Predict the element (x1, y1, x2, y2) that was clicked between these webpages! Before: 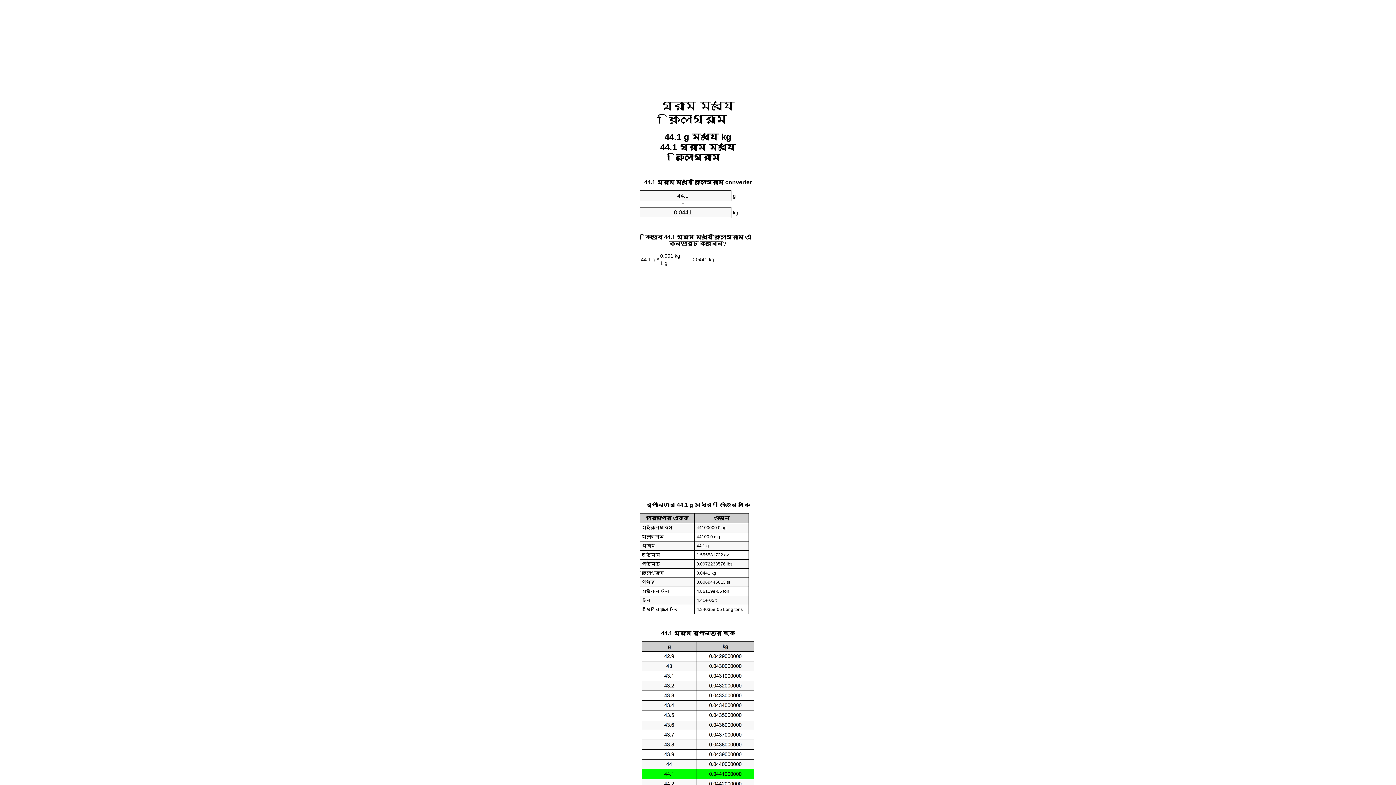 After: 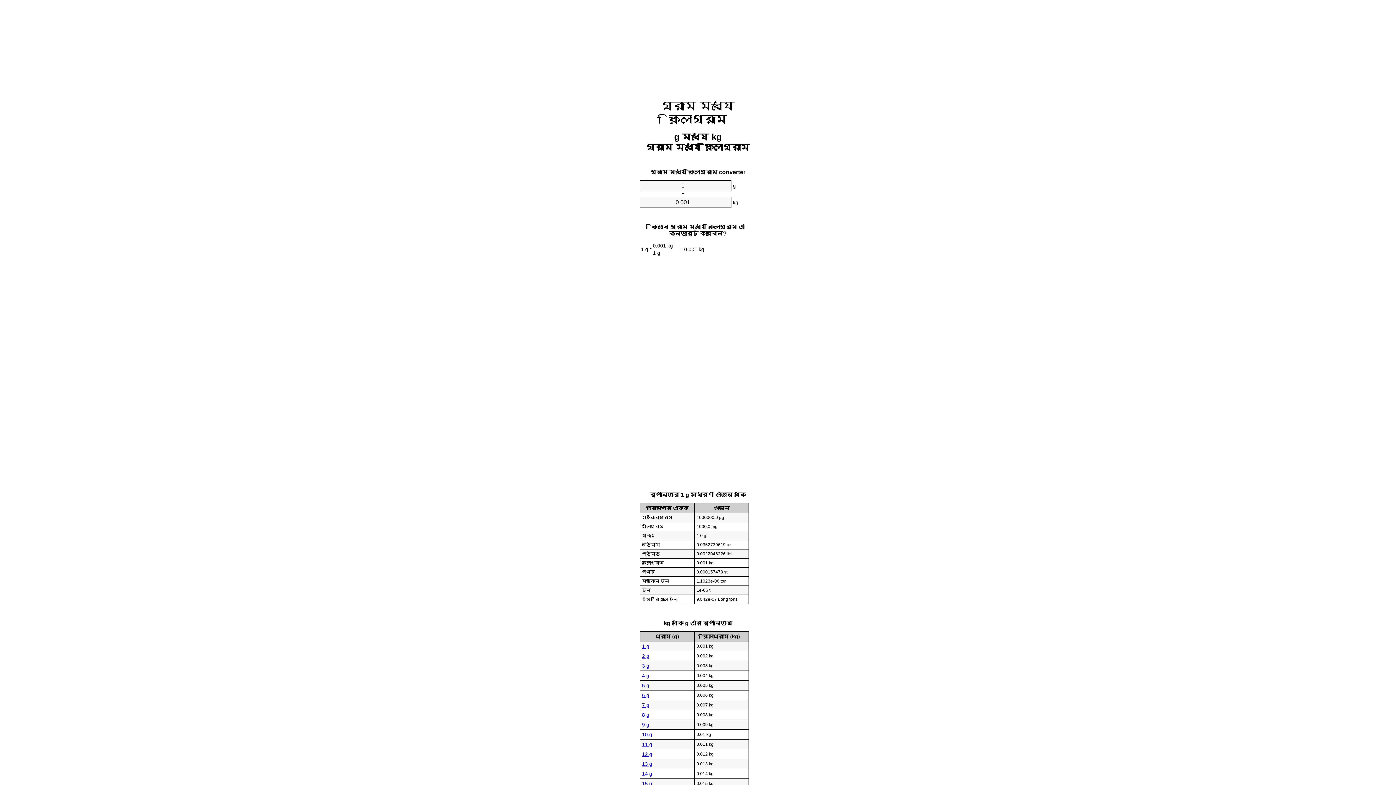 Action: label: গ্রাম মধ্যে কিলোগ্রাম bbox: (661, 99, 734, 125)